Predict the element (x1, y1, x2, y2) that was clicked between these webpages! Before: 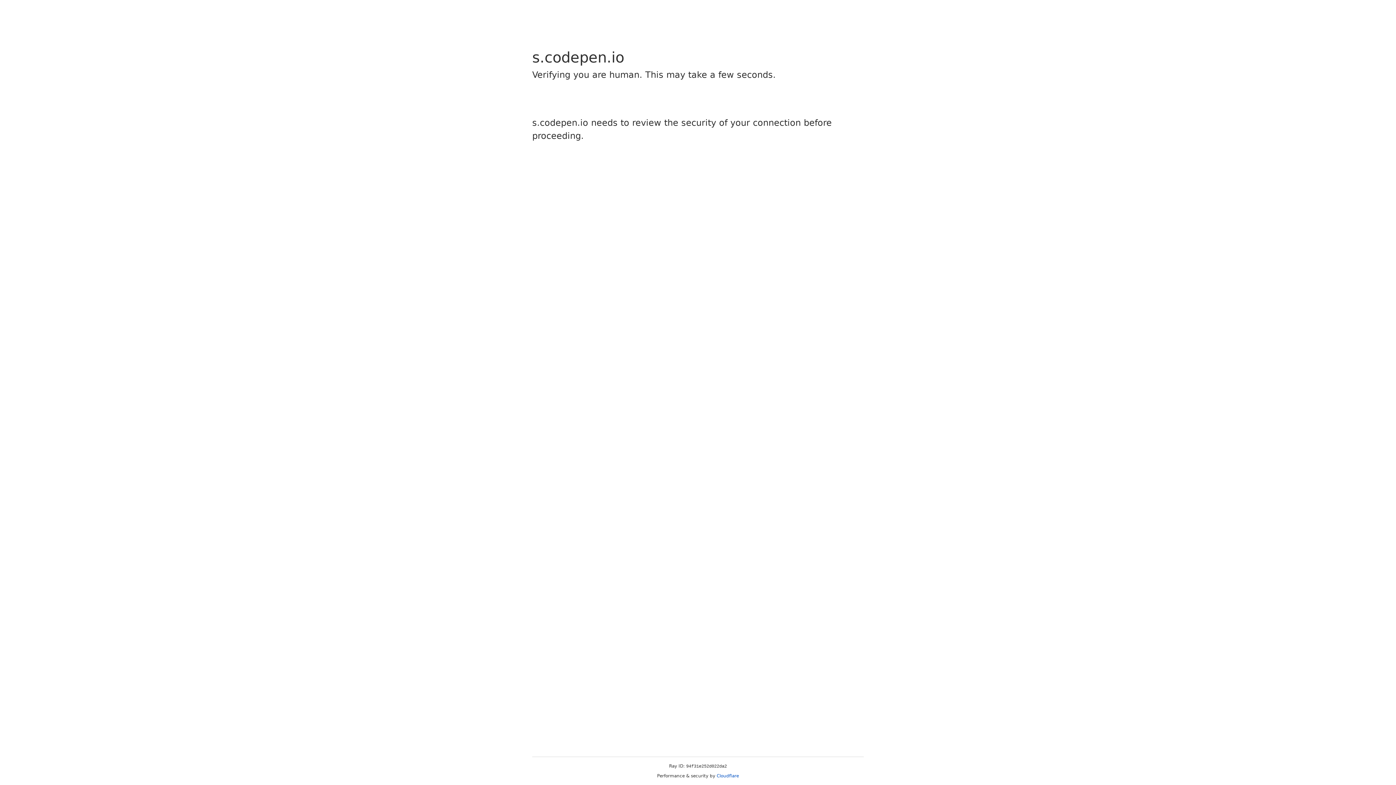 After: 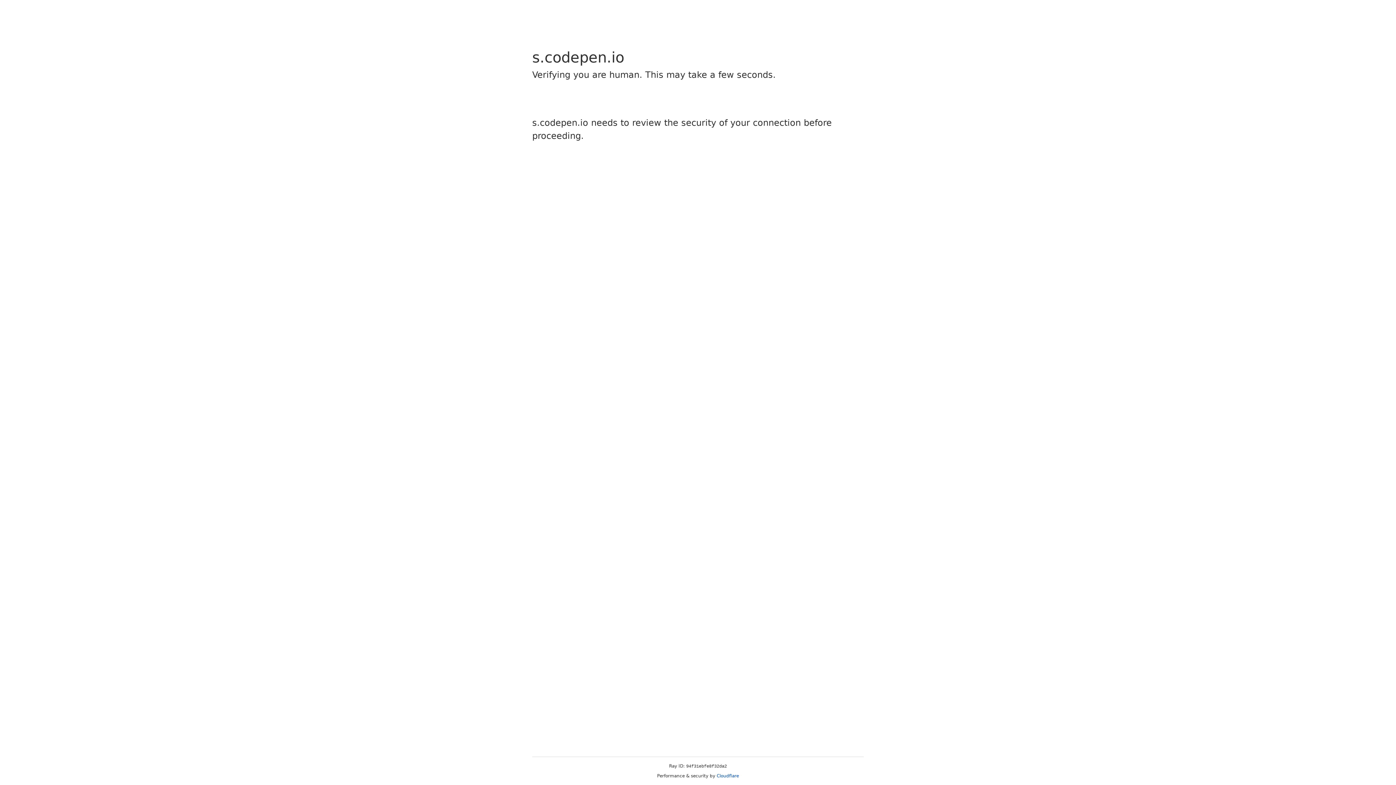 Action: label: Cloudflare bbox: (716, 773, 739, 778)